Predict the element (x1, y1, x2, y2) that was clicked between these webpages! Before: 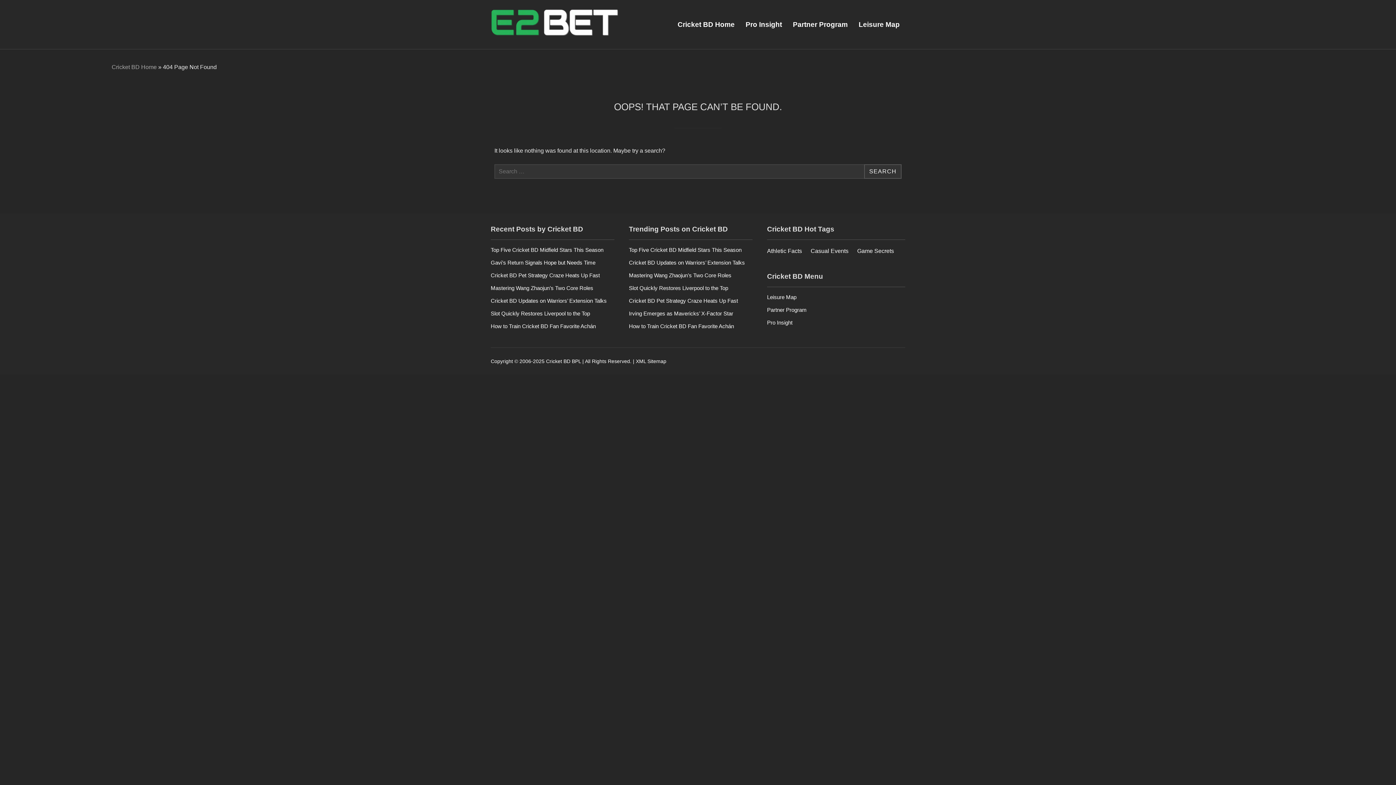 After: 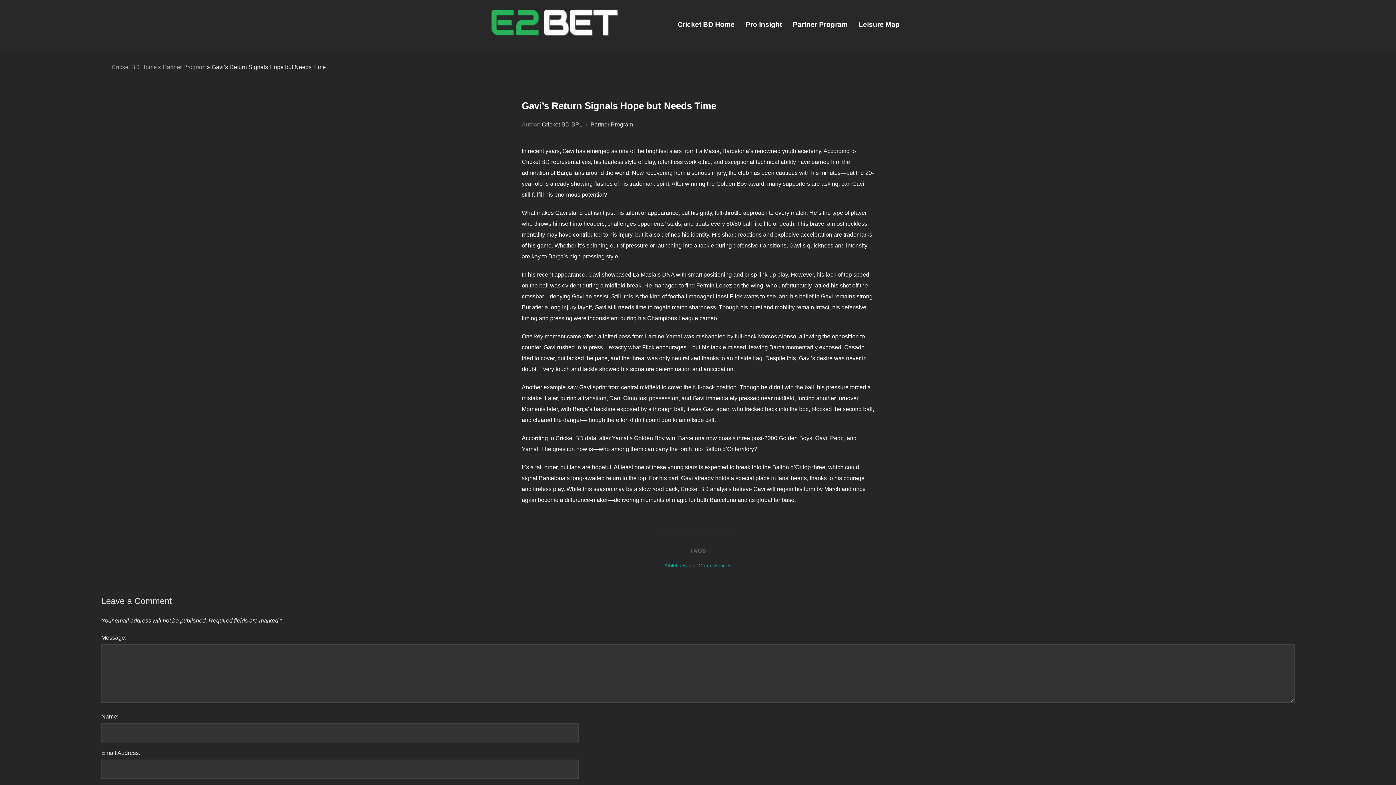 Action: bbox: (490, 259, 595, 265) label: Gavi’s Return Signals Hope but Needs Time